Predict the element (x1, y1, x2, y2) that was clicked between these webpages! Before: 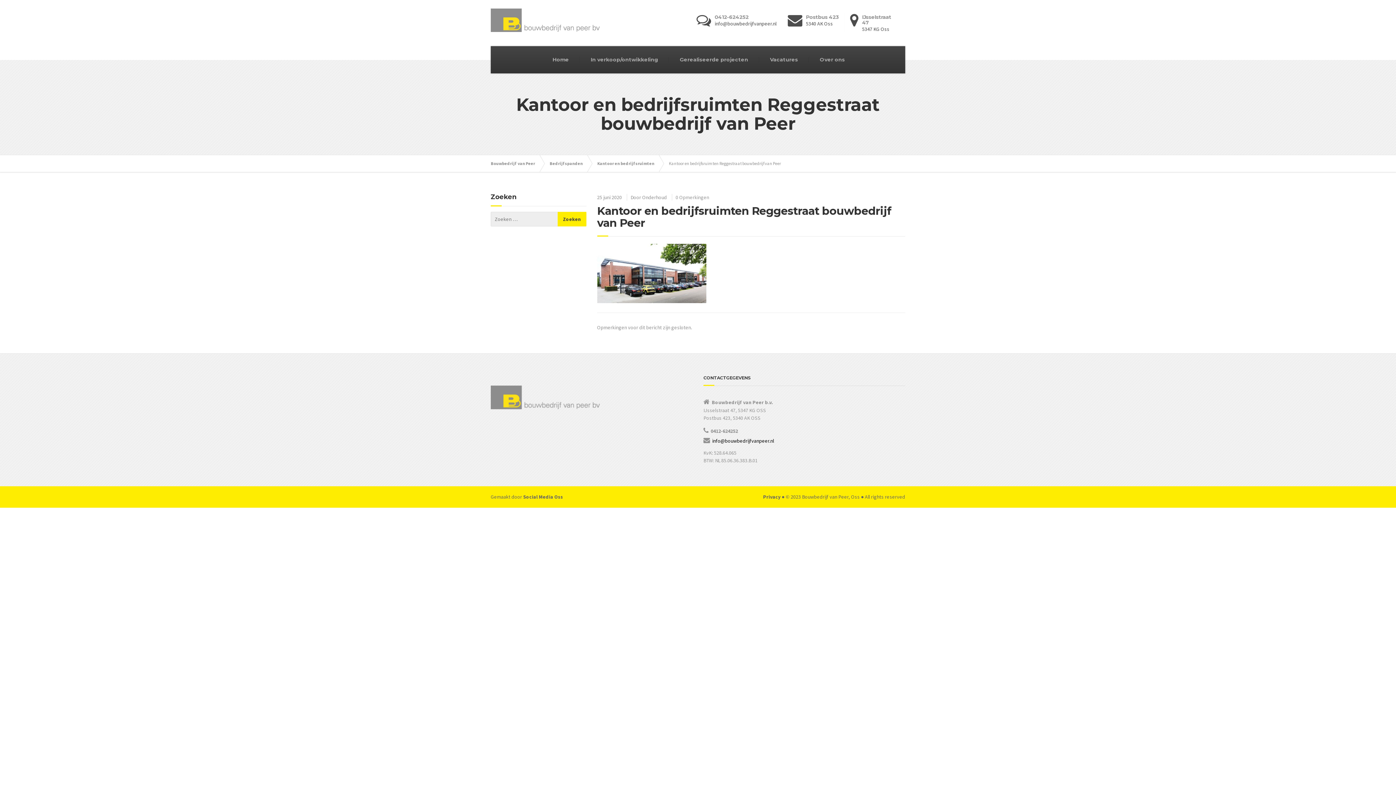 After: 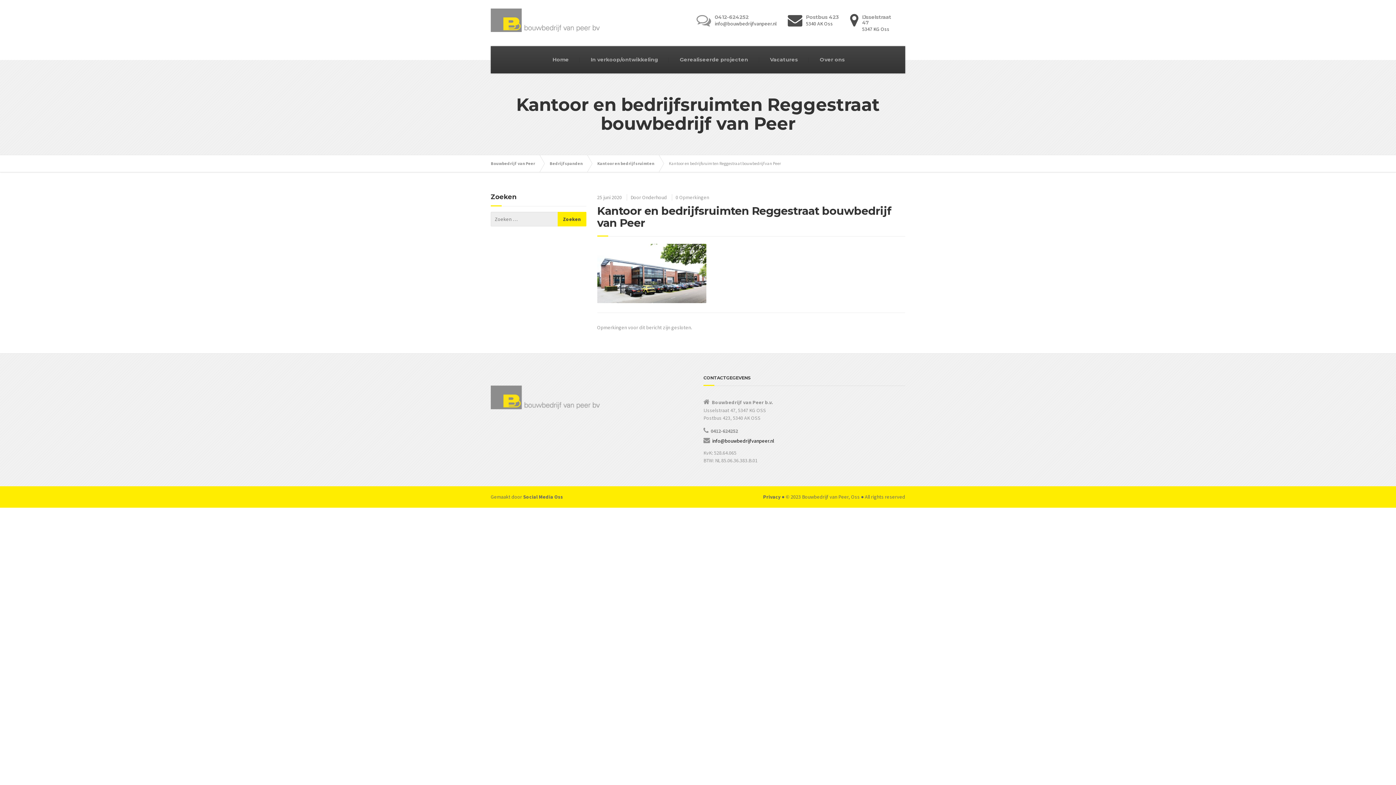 Action: bbox: (696, 13, 782, 33) label: 0412-624252
info@bouwbedrijfvanpeer.nl